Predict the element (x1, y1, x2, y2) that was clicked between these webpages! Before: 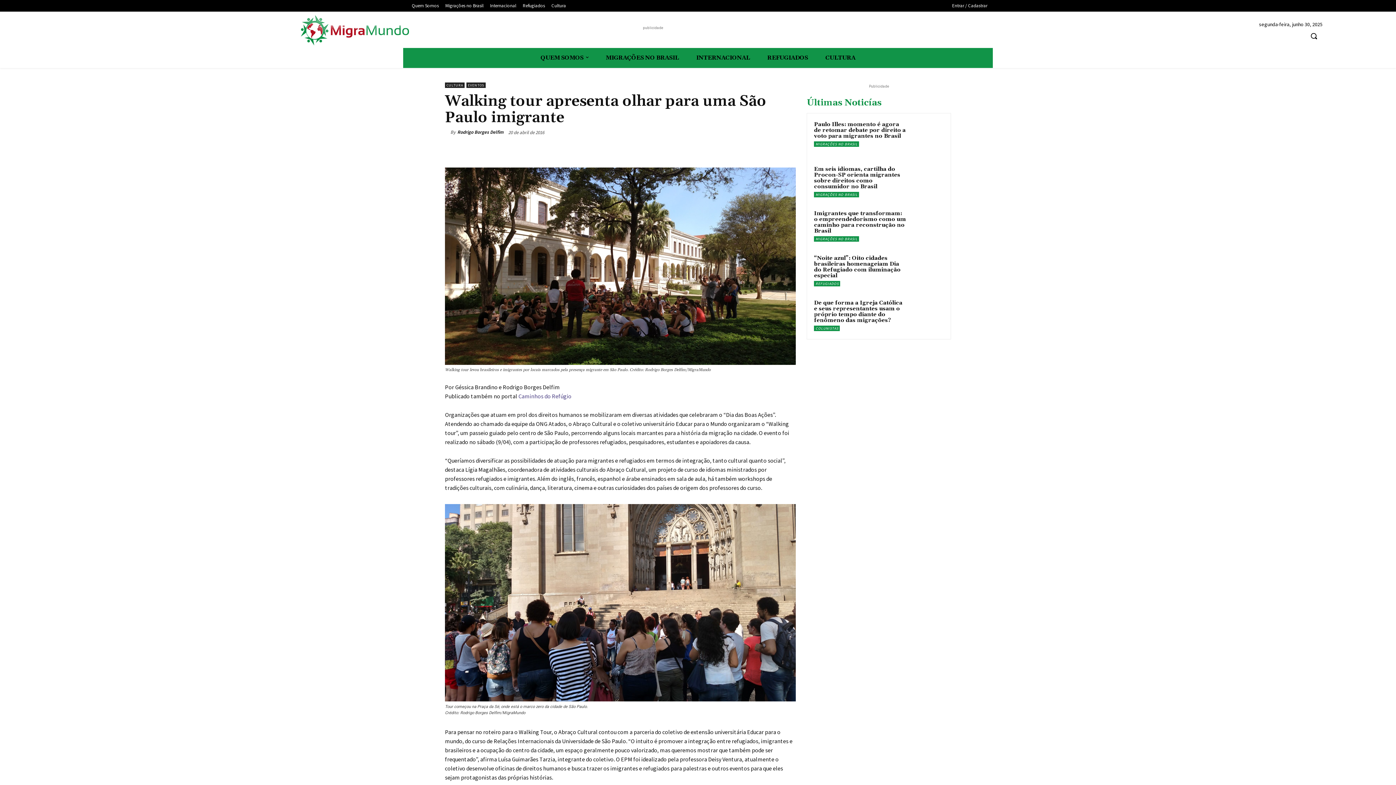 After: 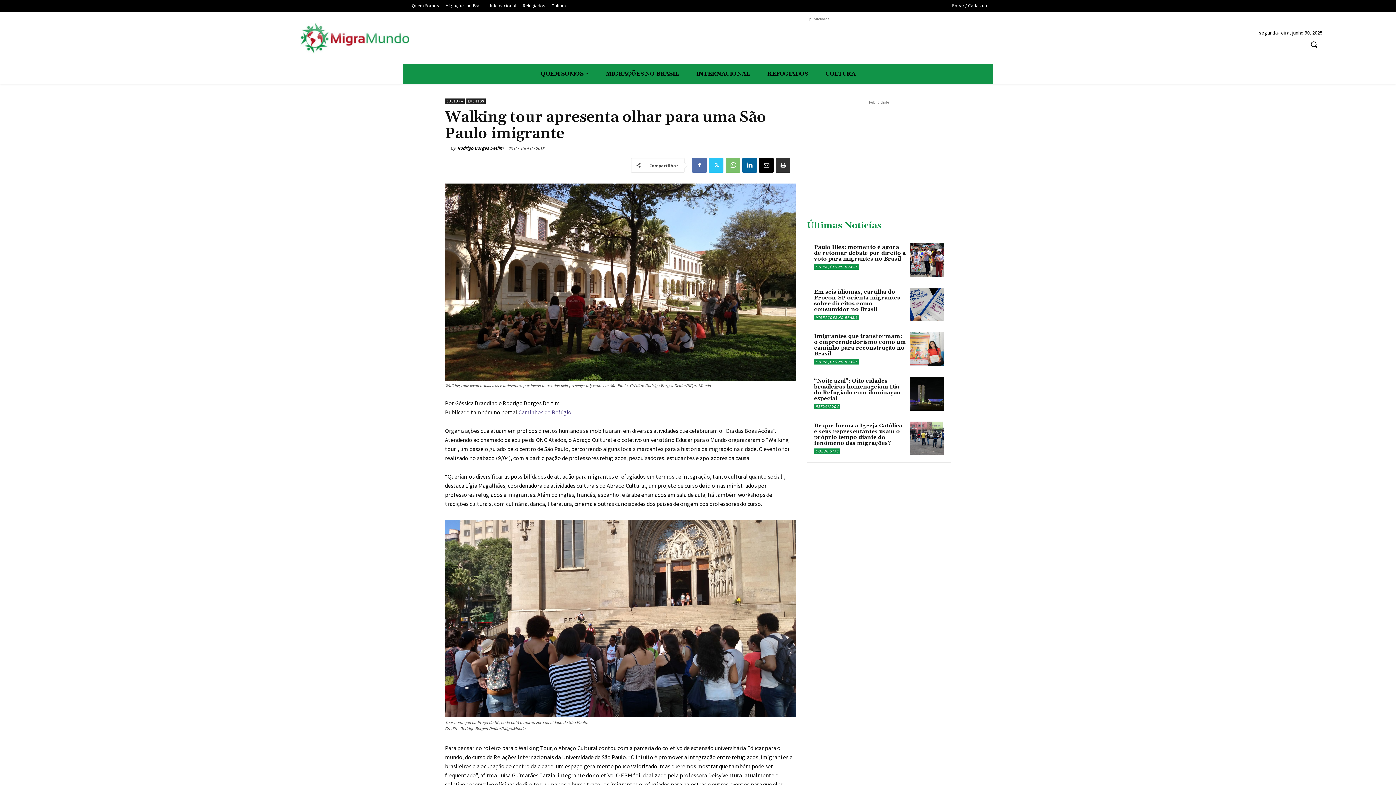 Action: bbox: (691, 142, 706, 156)